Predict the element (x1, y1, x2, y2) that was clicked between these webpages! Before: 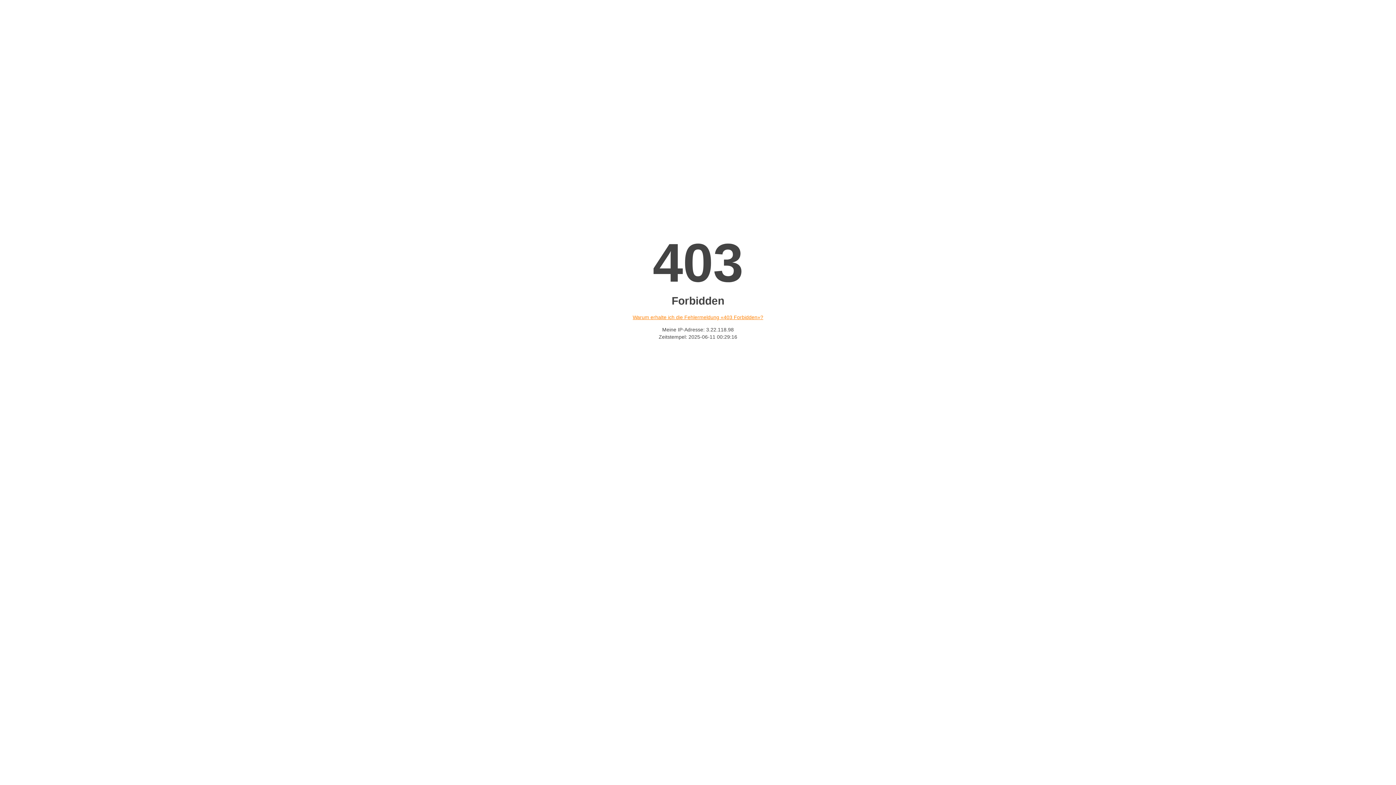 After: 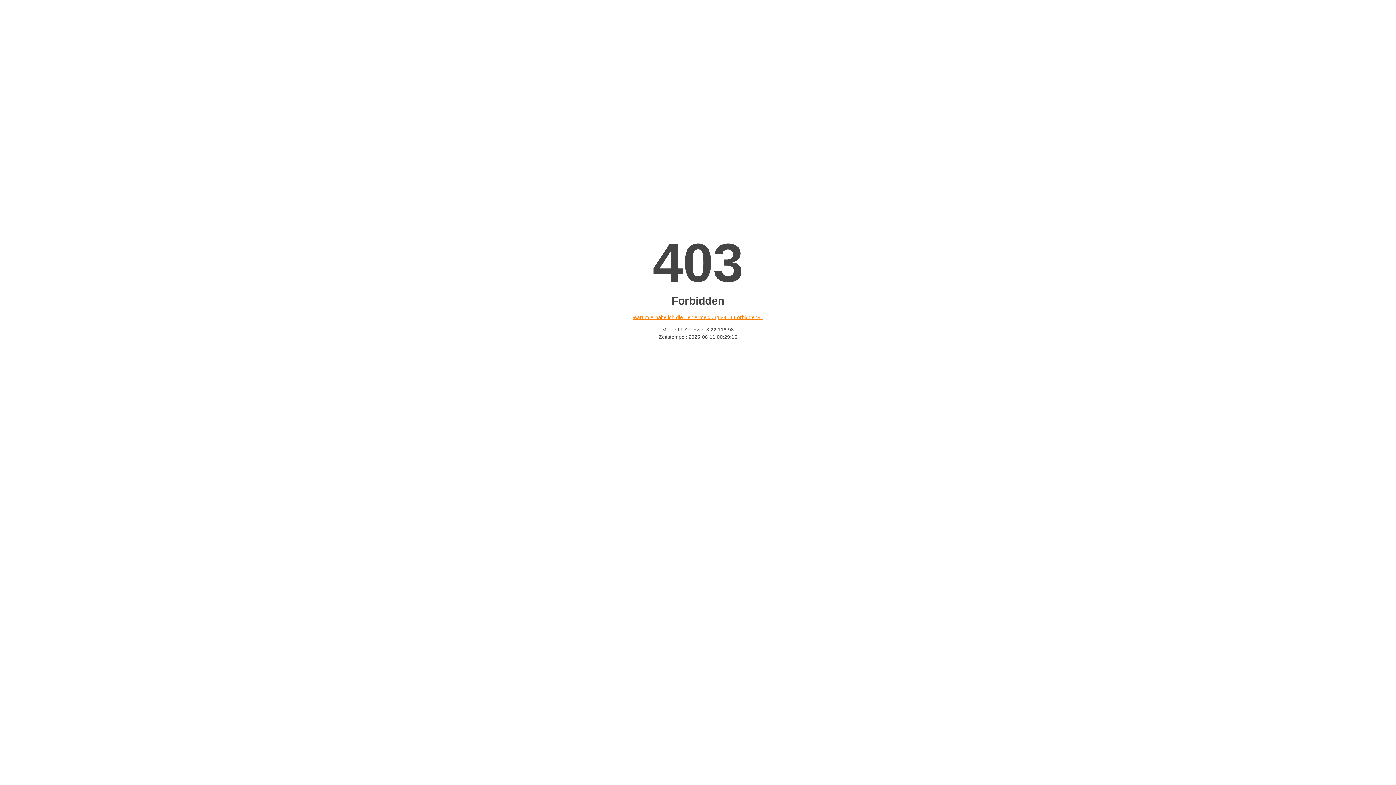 Action: label: Warum erhalte ich die Fehlermeldung «403 Forbidden»? bbox: (632, 314, 763, 320)